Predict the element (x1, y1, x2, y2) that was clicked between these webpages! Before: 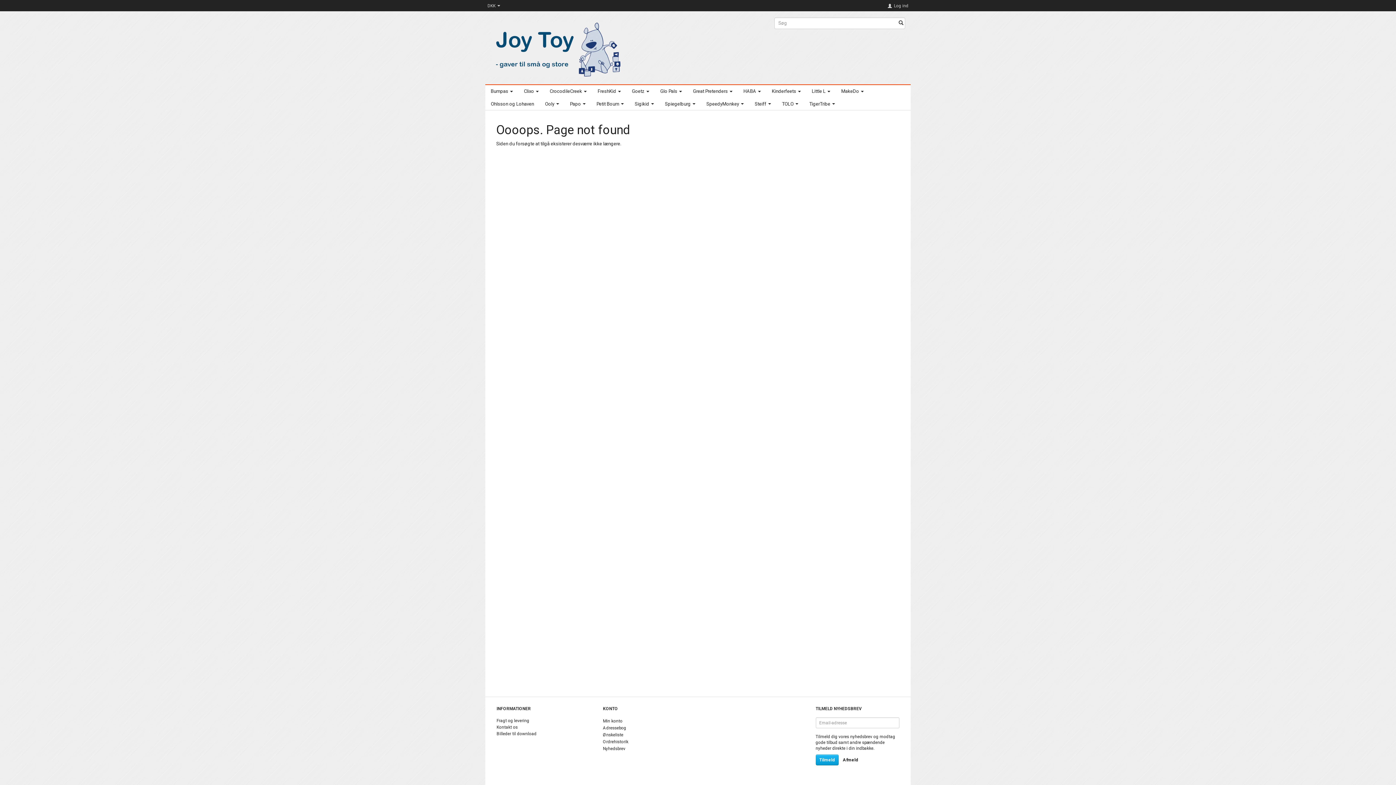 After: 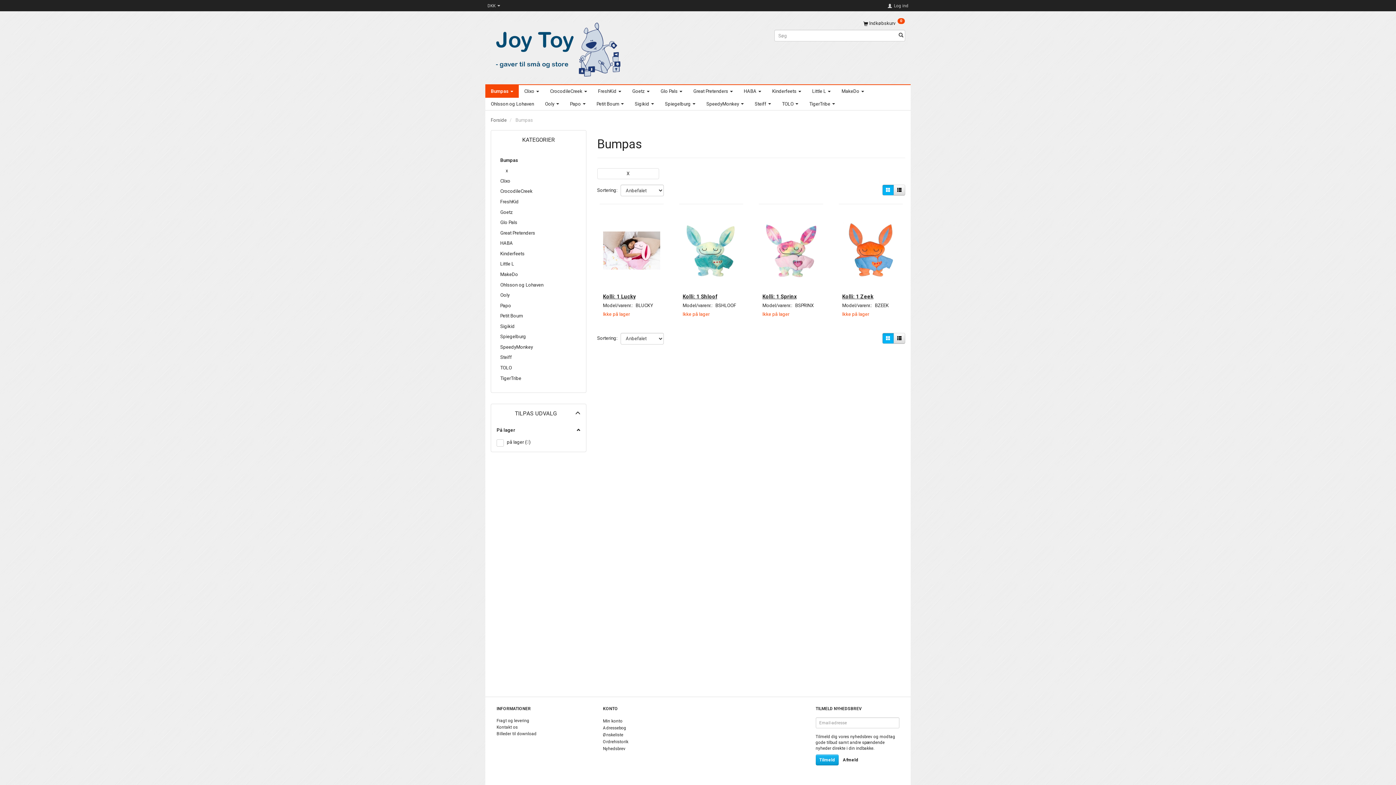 Action: label: Bumpas  bbox: (485, 85, 518, 97)